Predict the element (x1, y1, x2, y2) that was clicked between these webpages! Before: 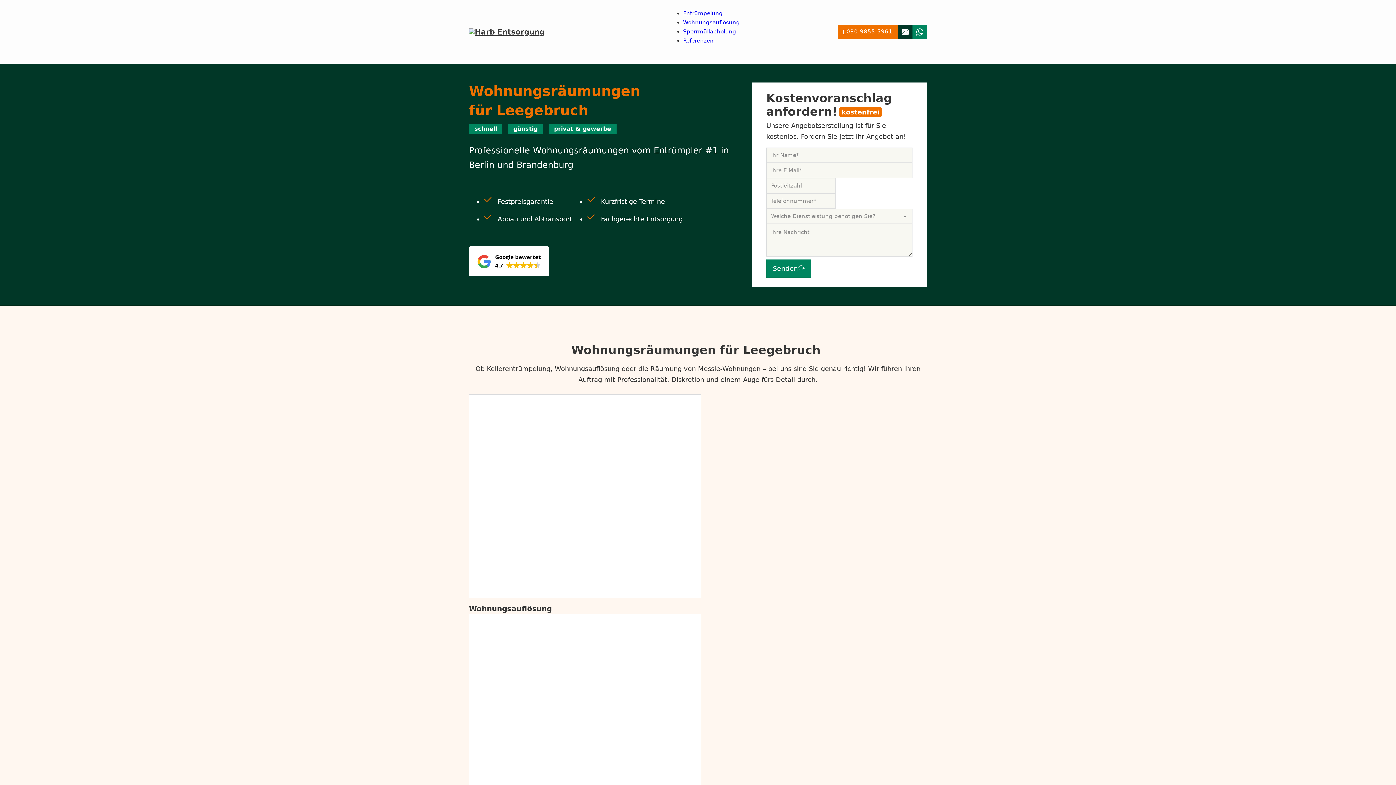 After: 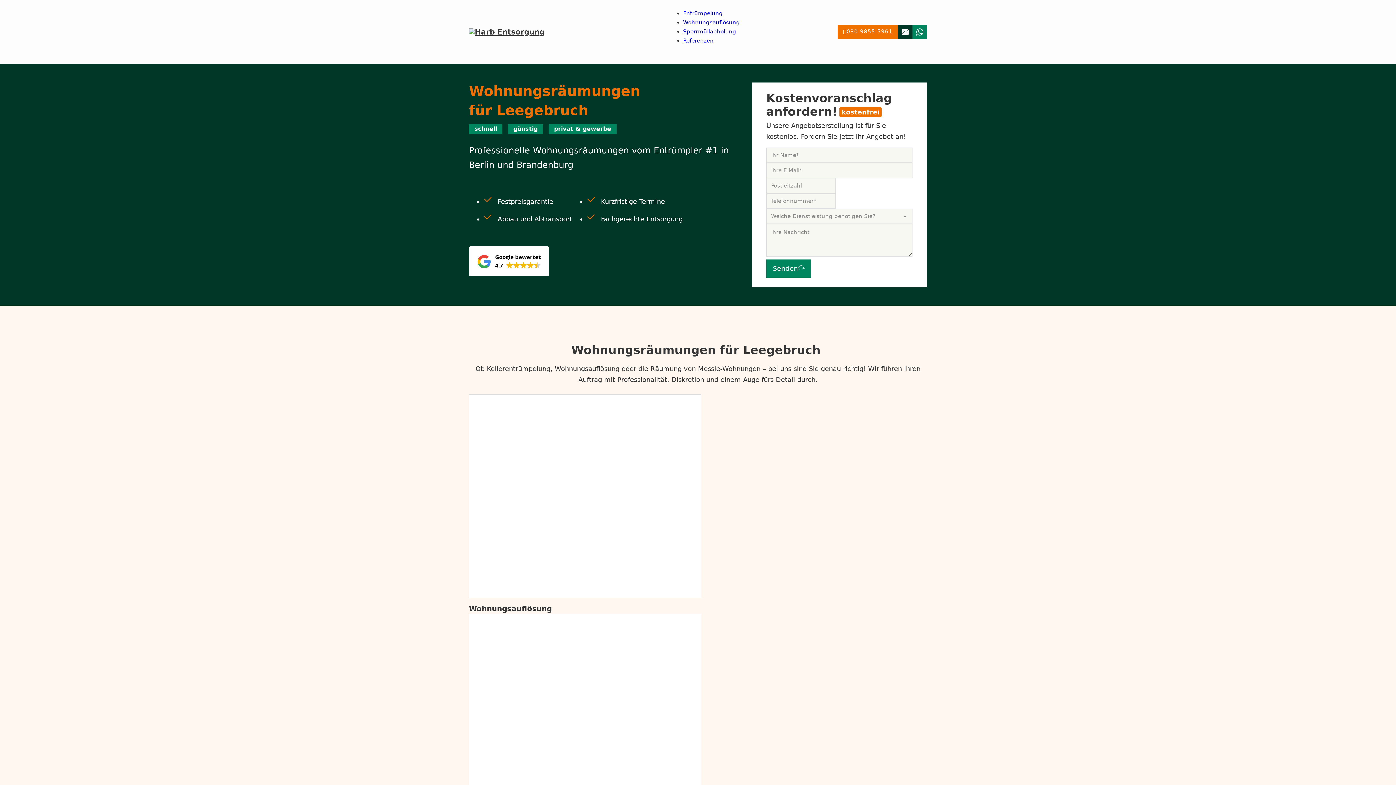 Action: bbox: (837, 24, 898, 39) label: 030 9855 5961